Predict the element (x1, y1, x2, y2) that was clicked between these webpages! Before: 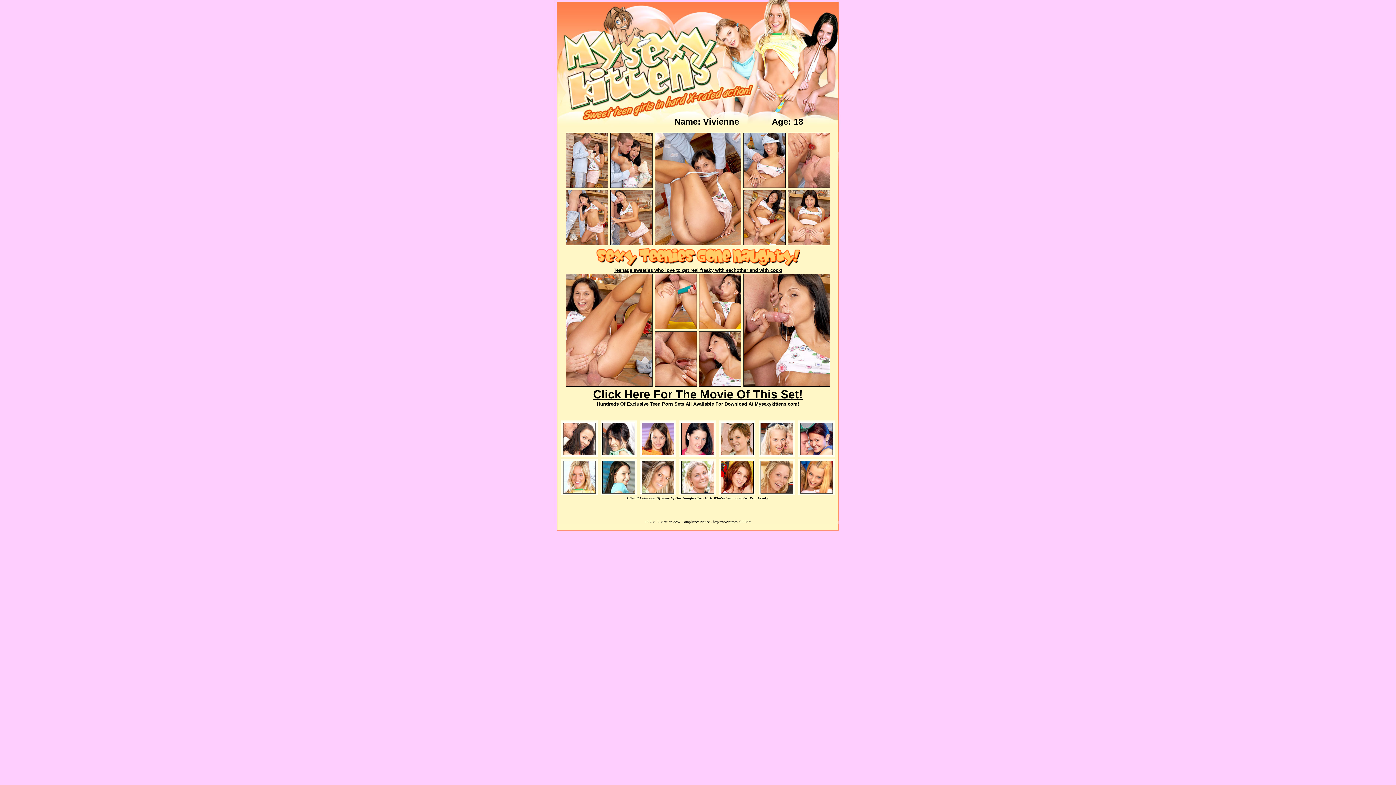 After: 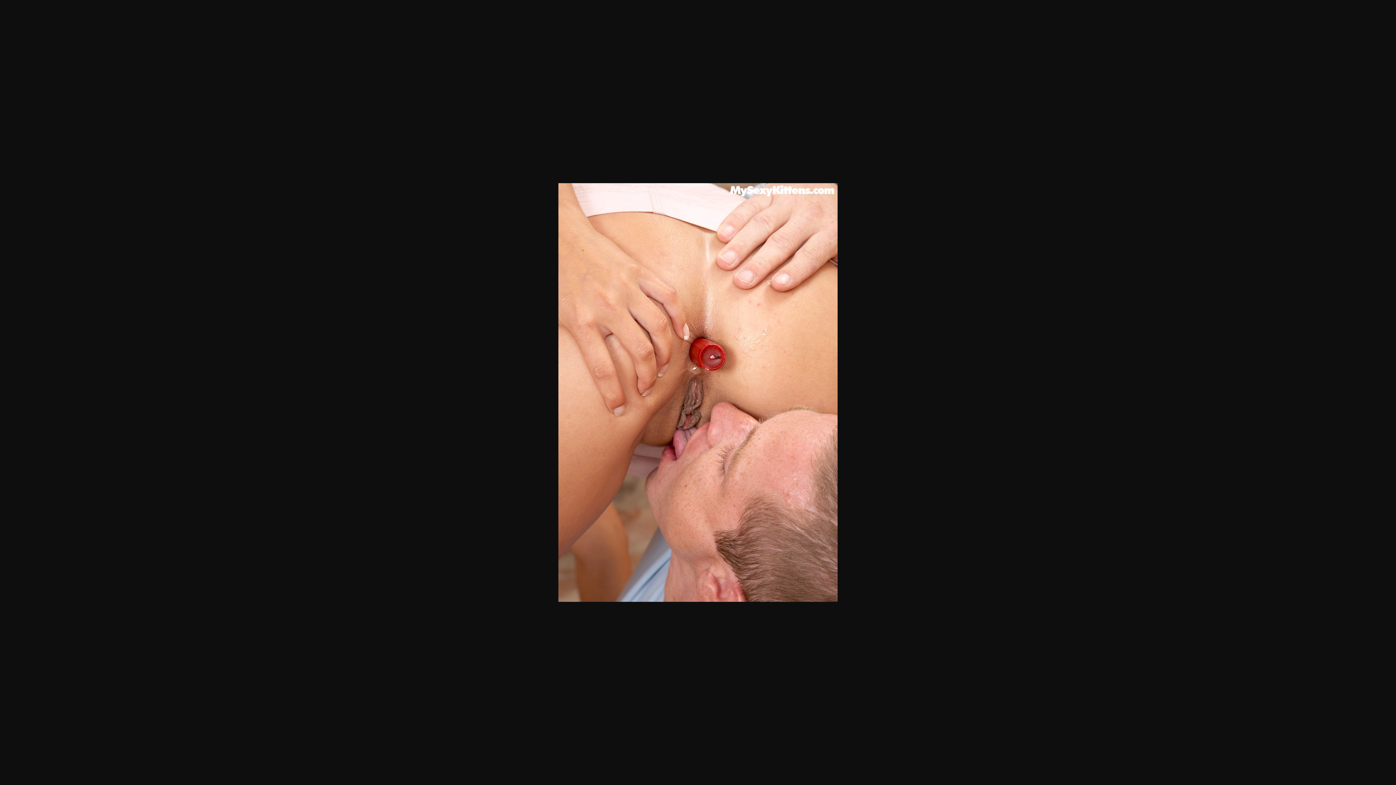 Action: bbox: (788, 182, 830, 189)